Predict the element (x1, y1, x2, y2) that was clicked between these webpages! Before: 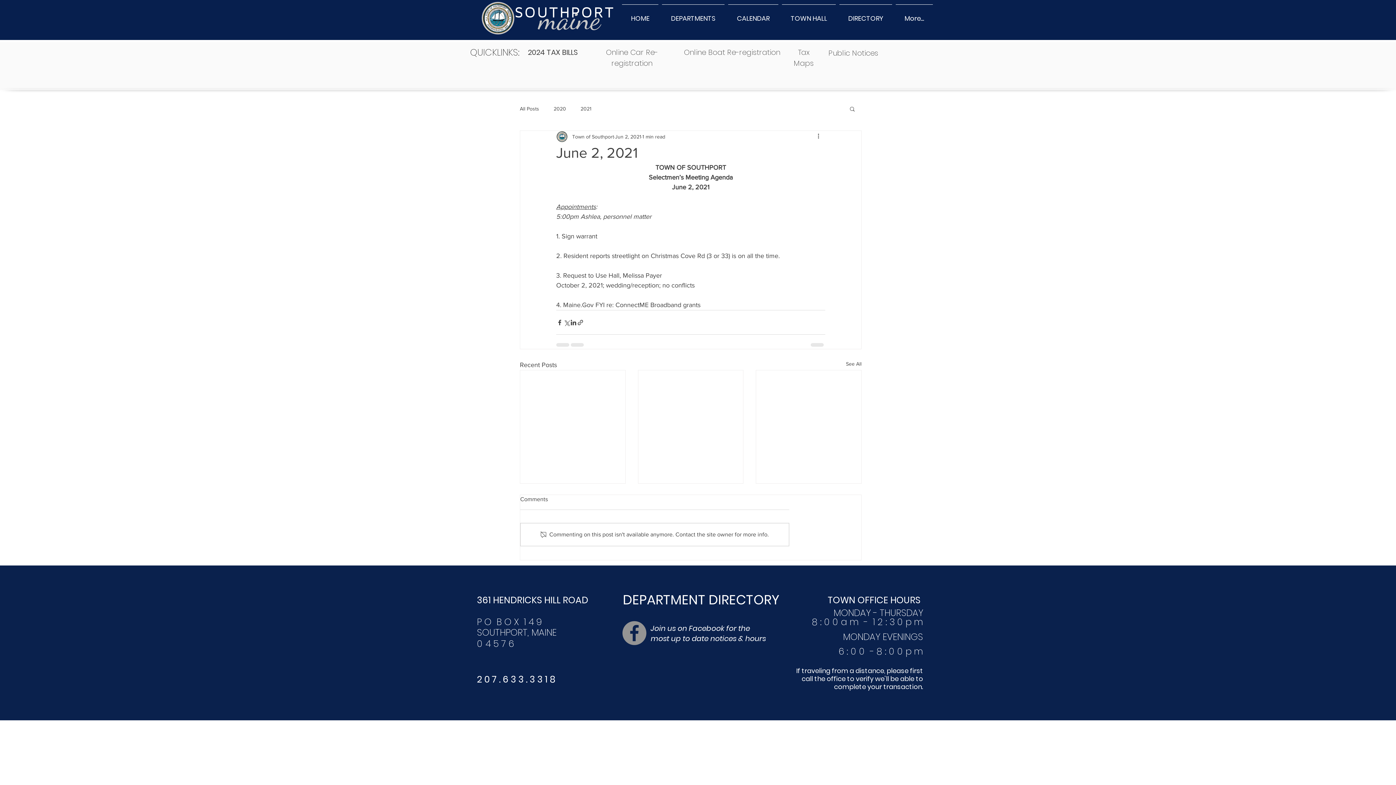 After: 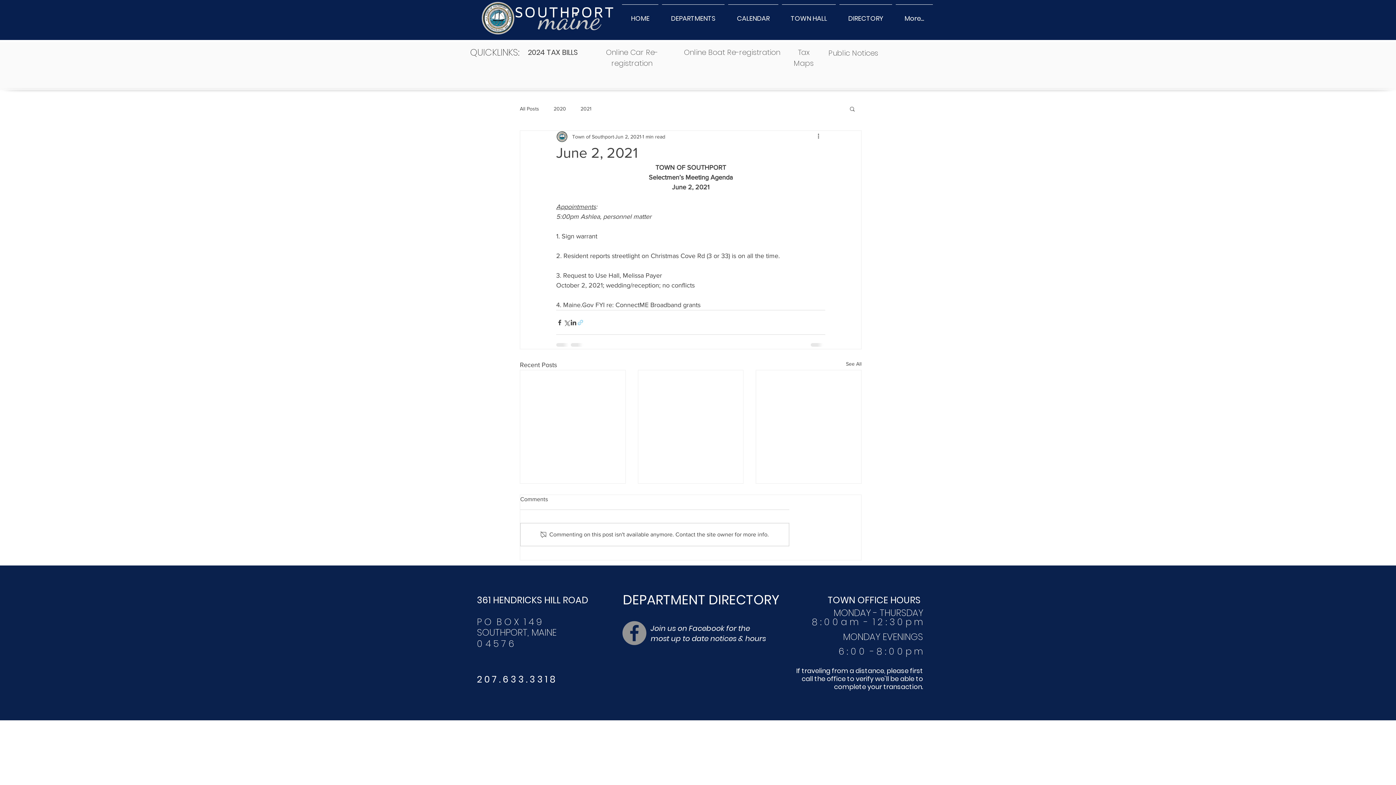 Action: label: Share via link bbox: (577, 319, 584, 326)